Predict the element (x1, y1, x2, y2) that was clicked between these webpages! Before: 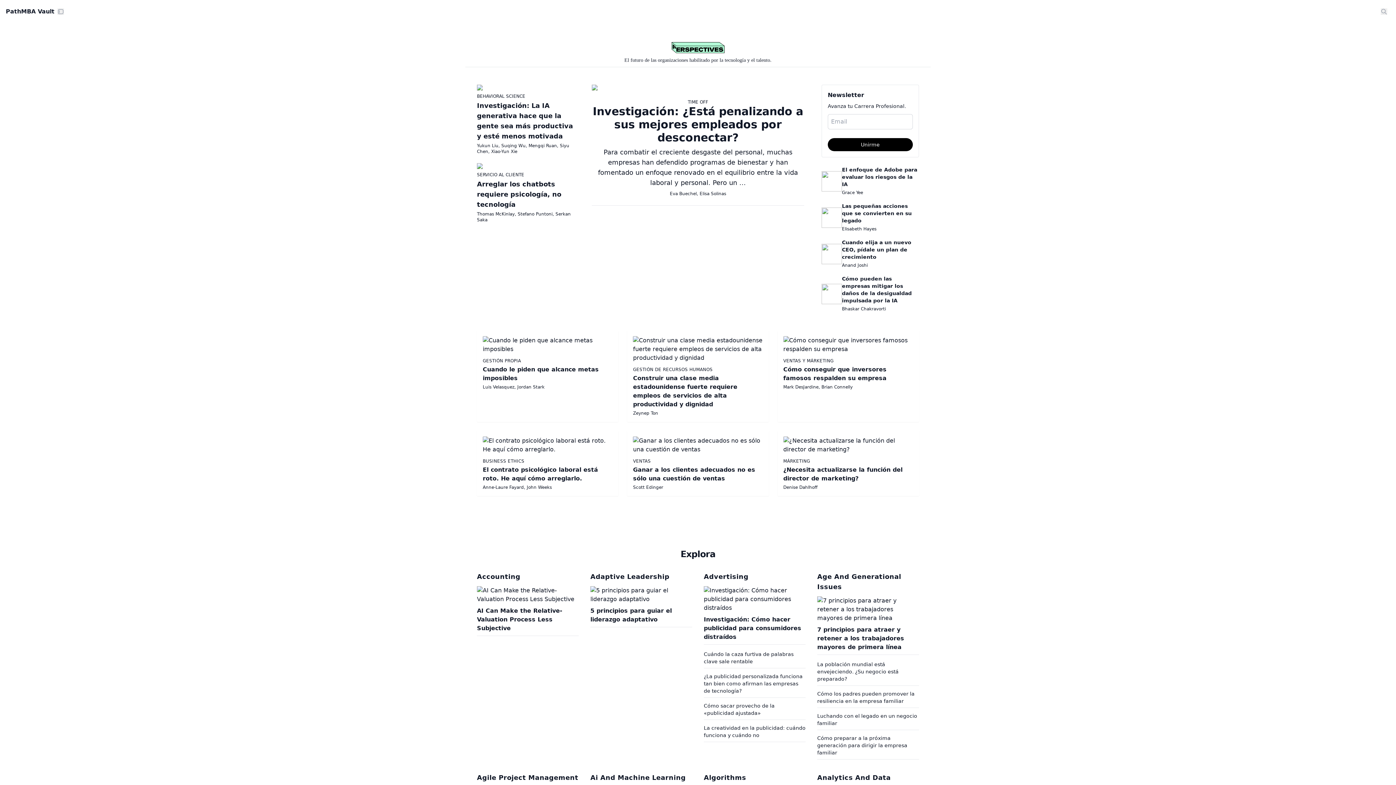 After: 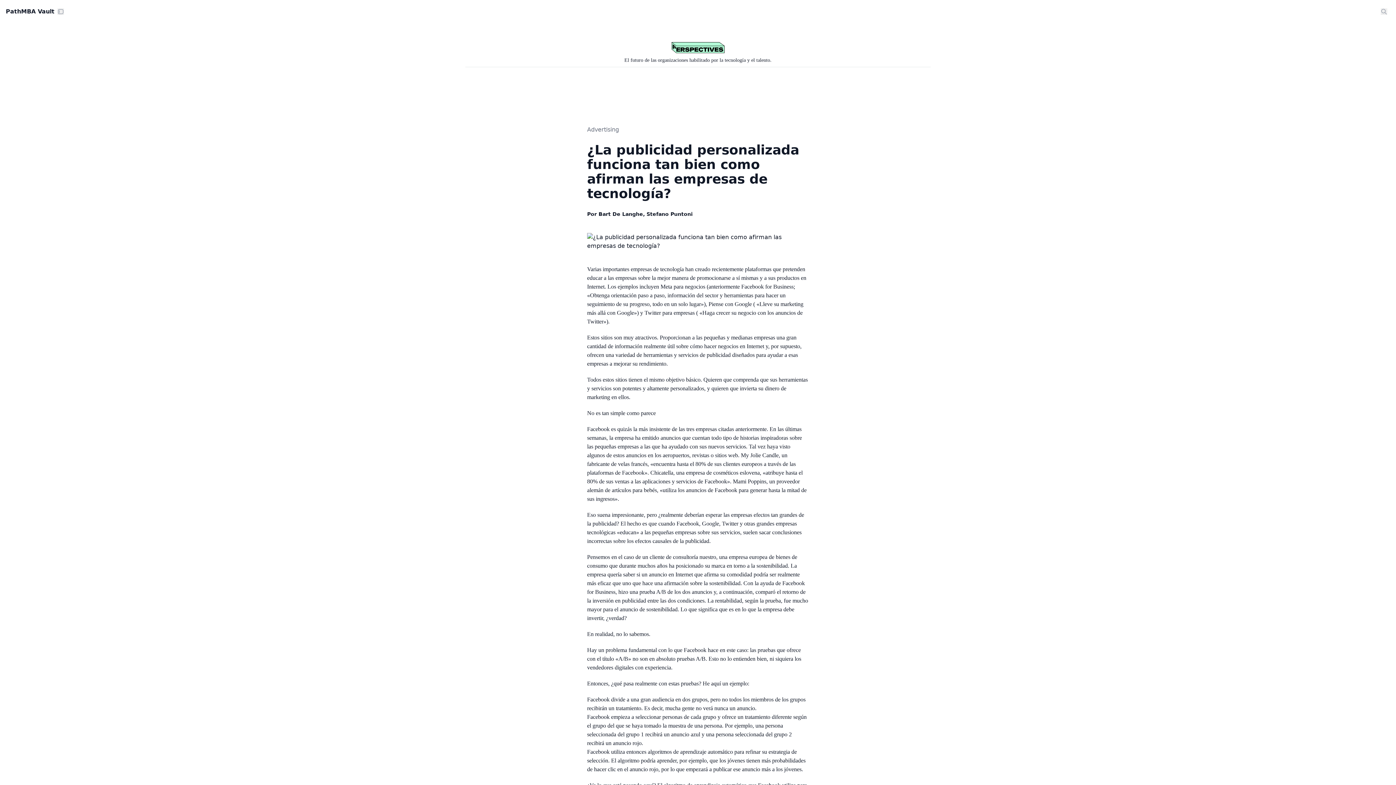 Action: label: ¿La publicidad personalizada funciona tan bien como afirman las empresas de tecnología? bbox: (704, 670, 805, 698)